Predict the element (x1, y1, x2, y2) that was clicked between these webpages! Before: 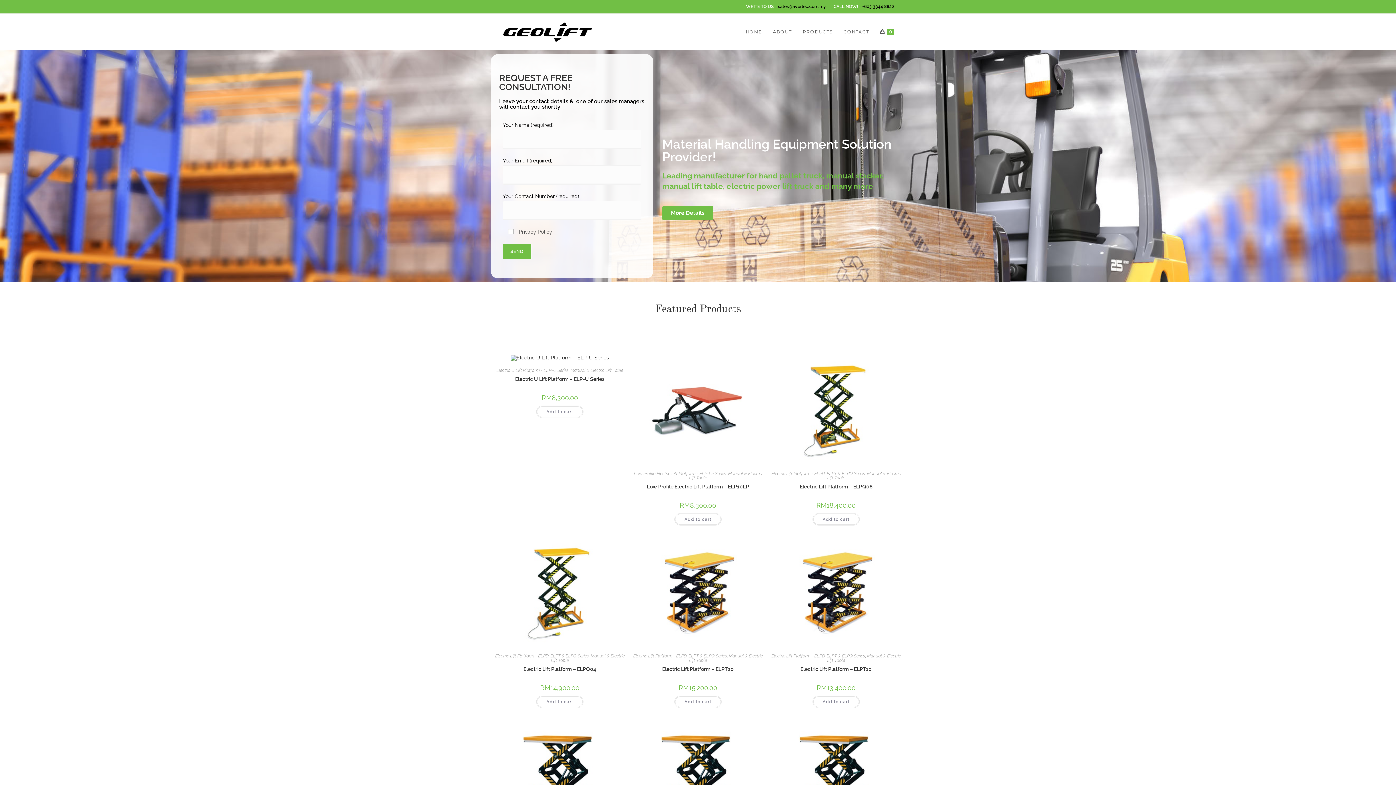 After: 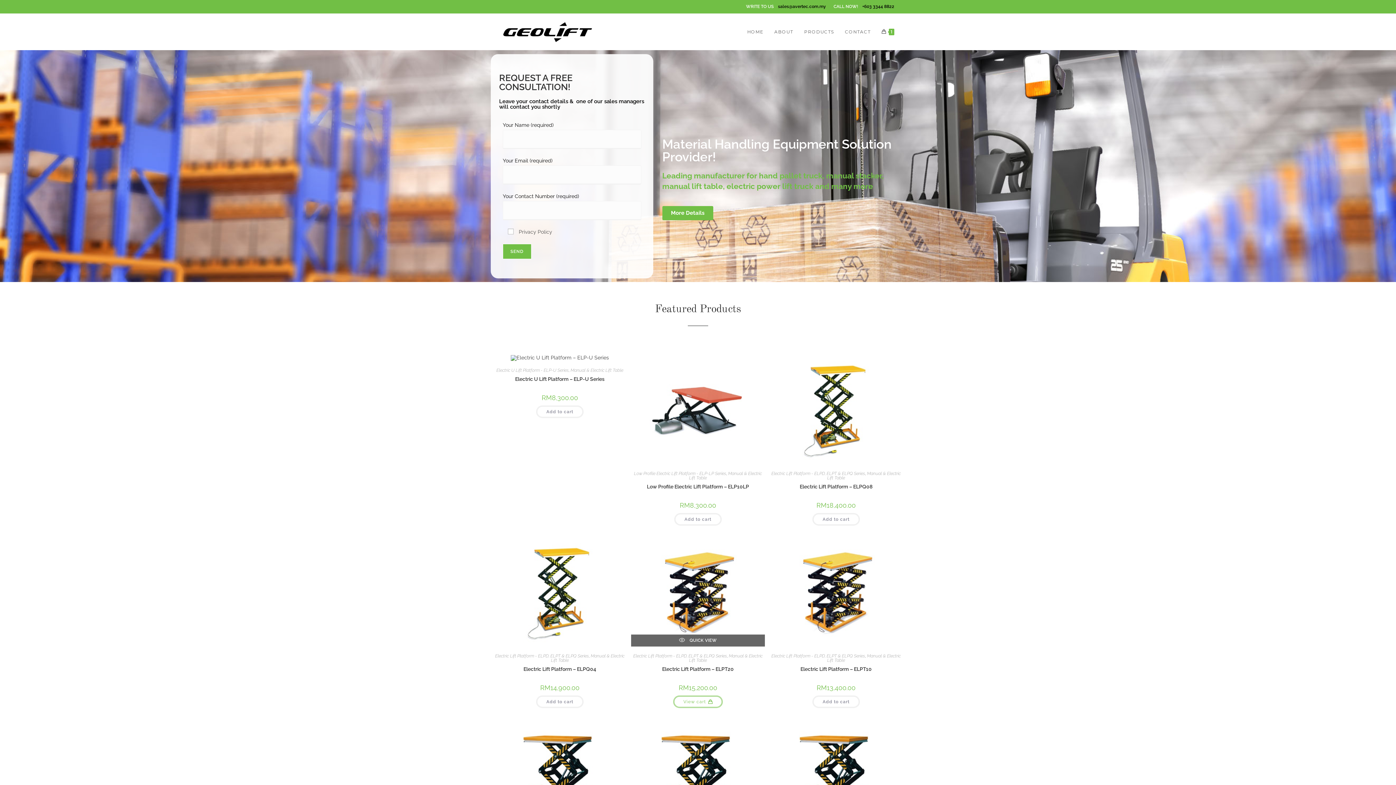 Action: label: Add to cart: “Electric Lift Platform - ELPT20” bbox: (674, 695, 721, 708)